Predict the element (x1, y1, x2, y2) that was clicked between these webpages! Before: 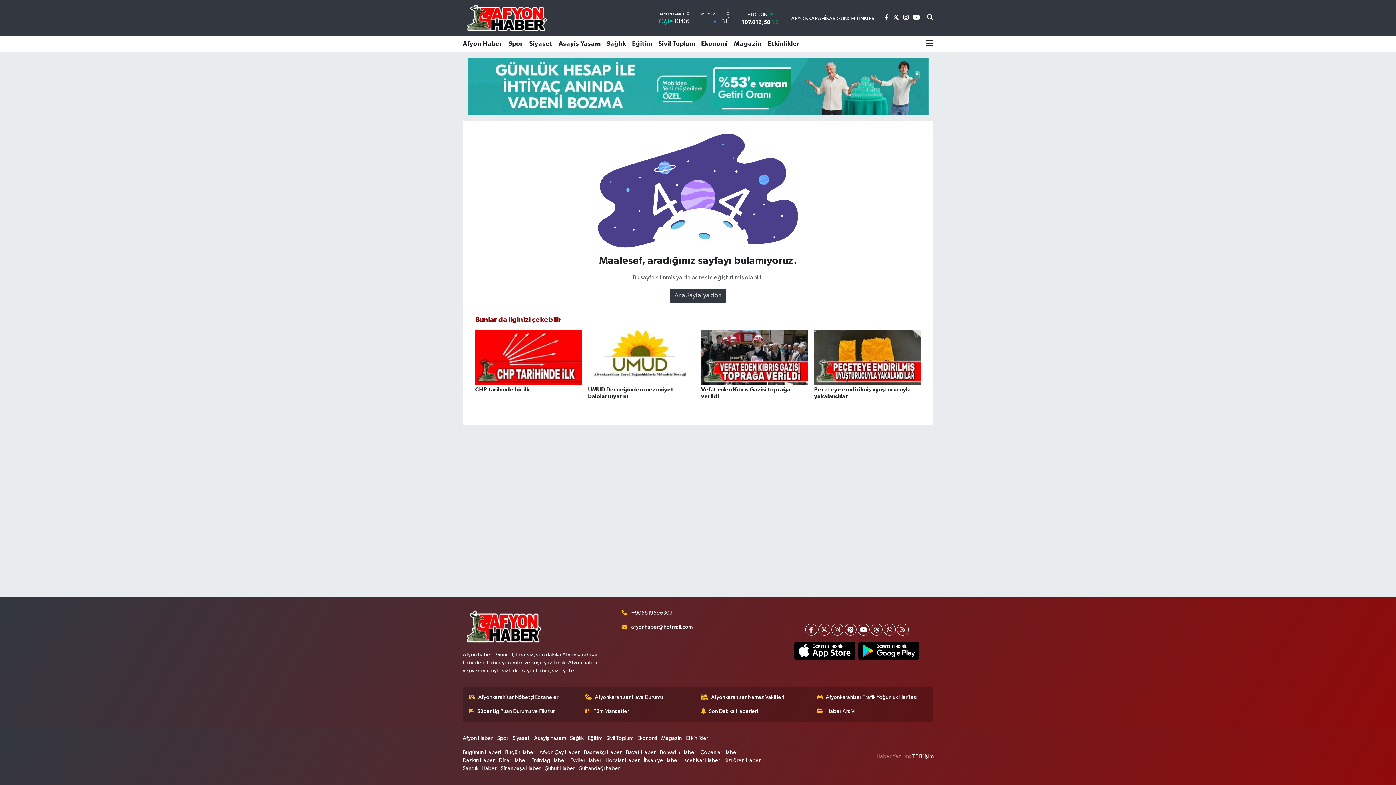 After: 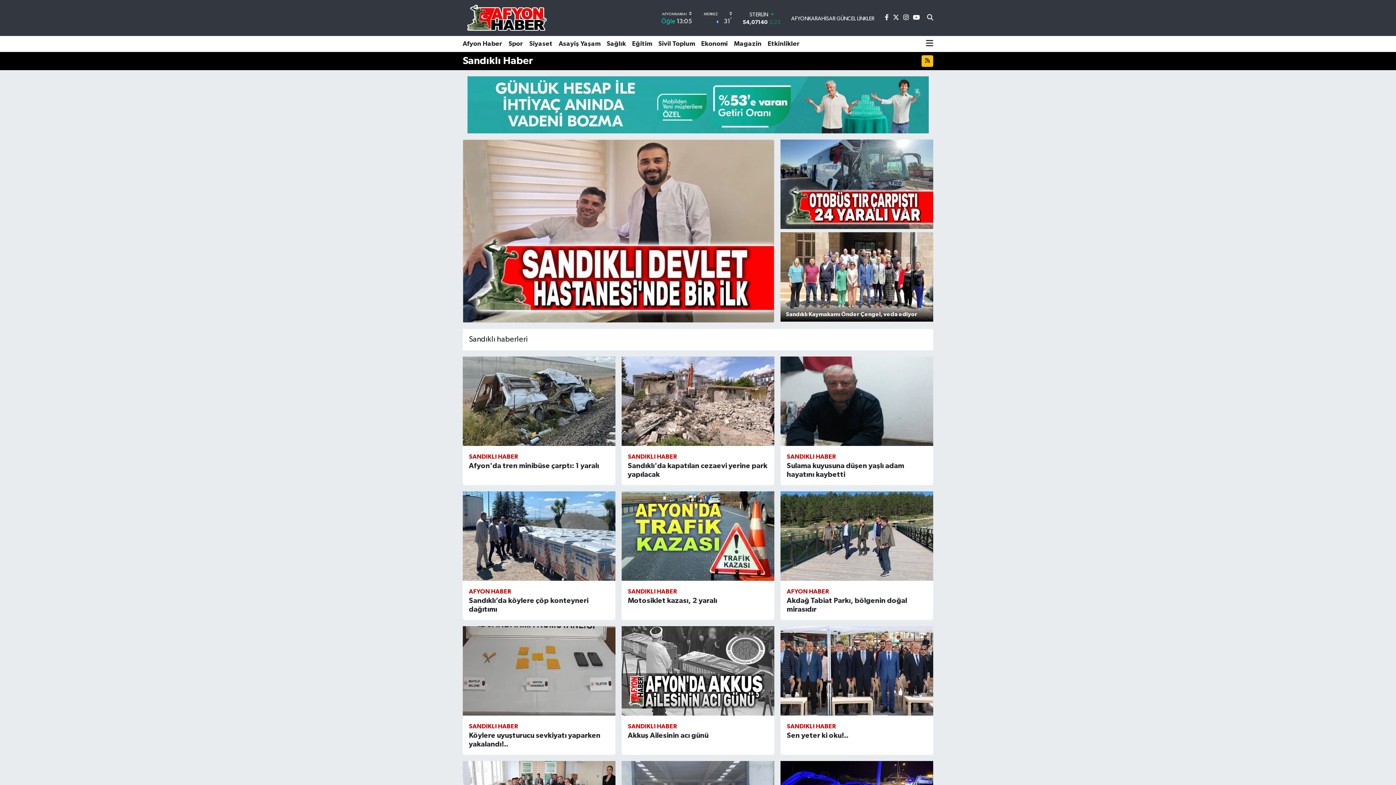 Action: bbox: (462, 765, 496, 773) label: Sandıklı Haber